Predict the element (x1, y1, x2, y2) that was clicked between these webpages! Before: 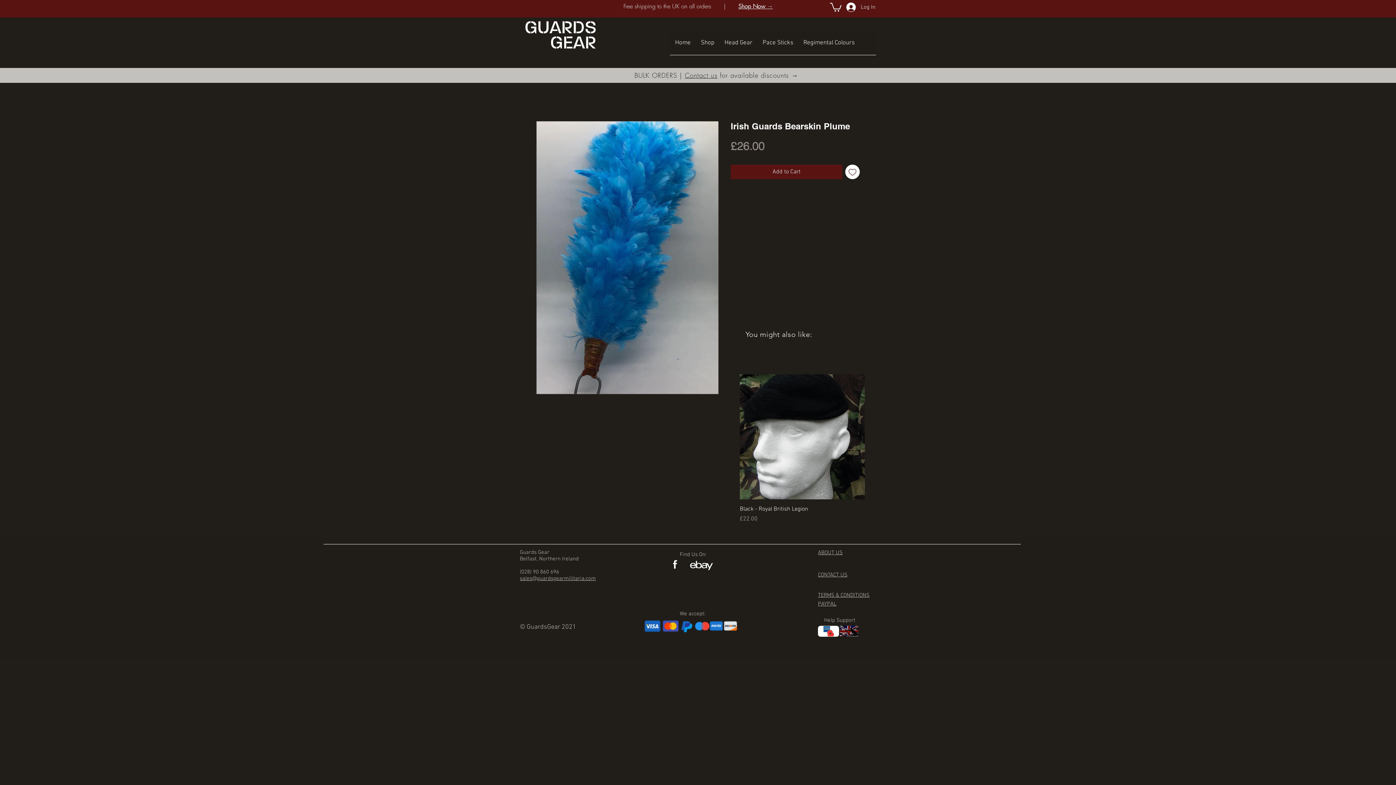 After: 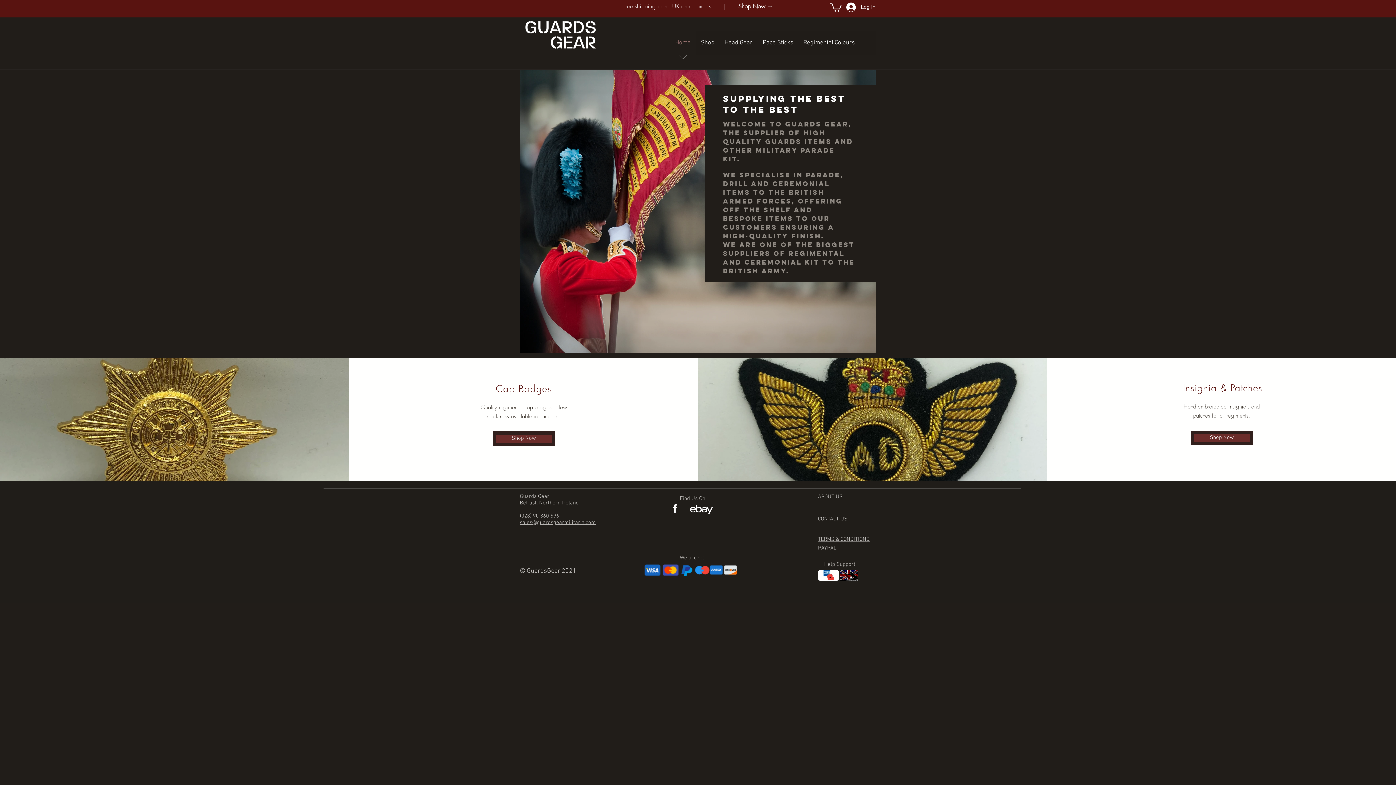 Action: bbox: (524, 17, 596, 53)